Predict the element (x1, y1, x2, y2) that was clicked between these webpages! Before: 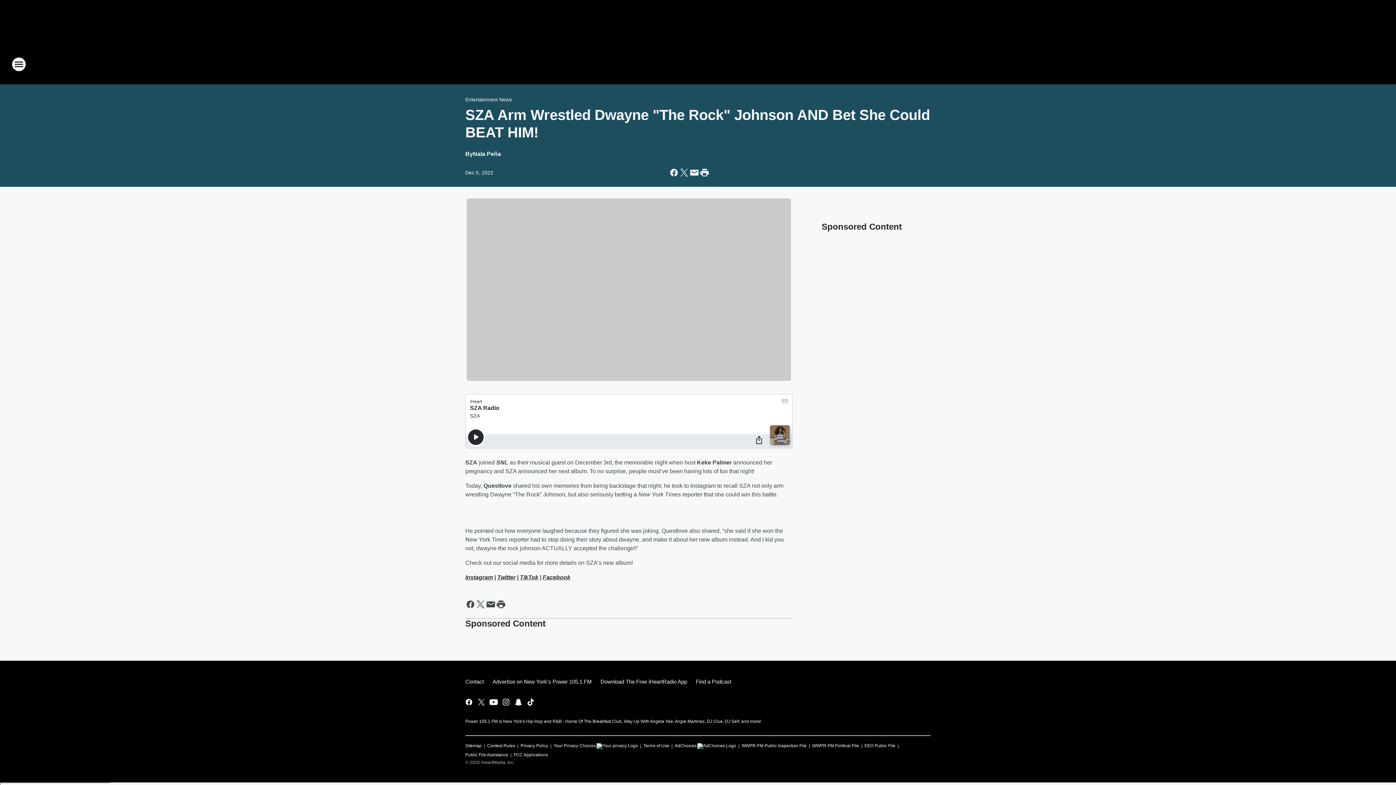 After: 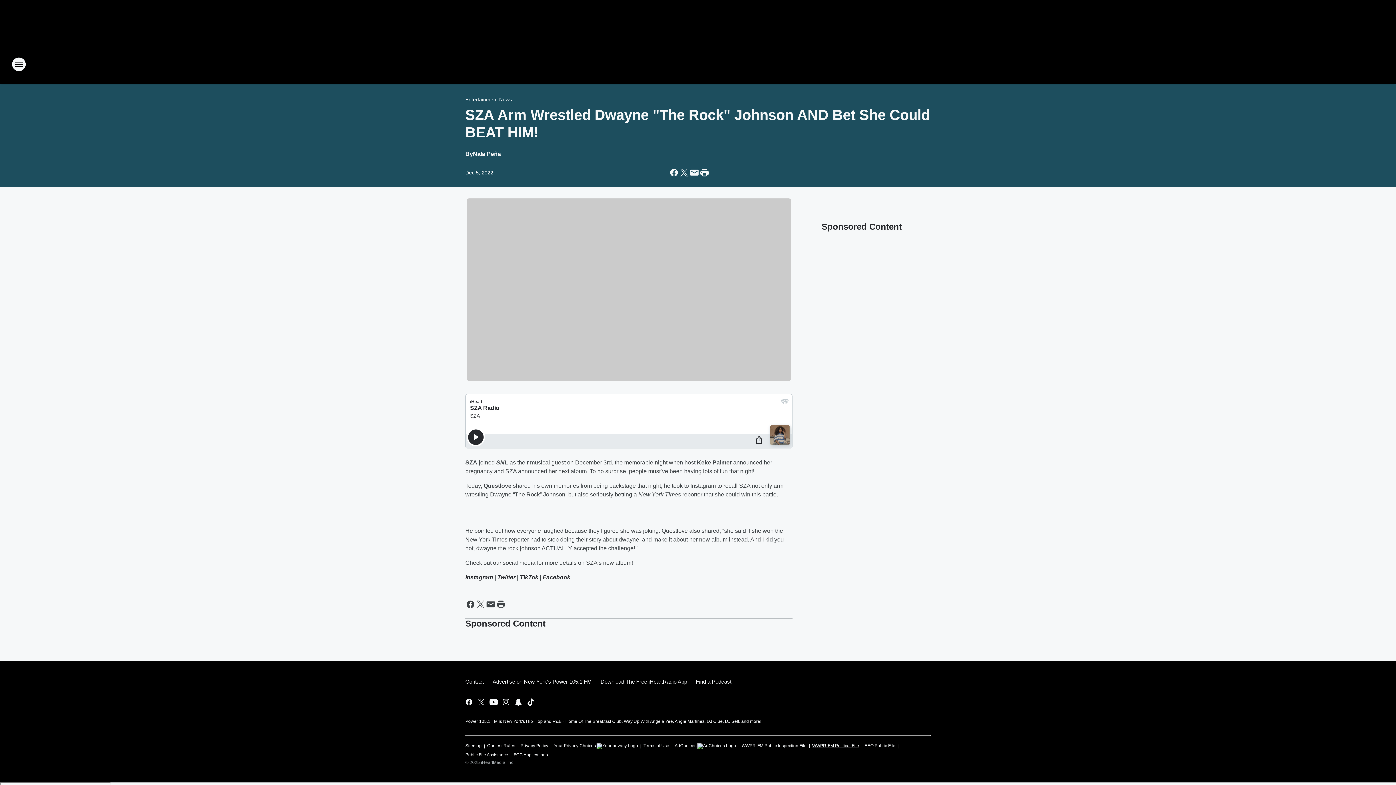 Action: bbox: (812, 740, 859, 749) label: WWPR-FM Political File